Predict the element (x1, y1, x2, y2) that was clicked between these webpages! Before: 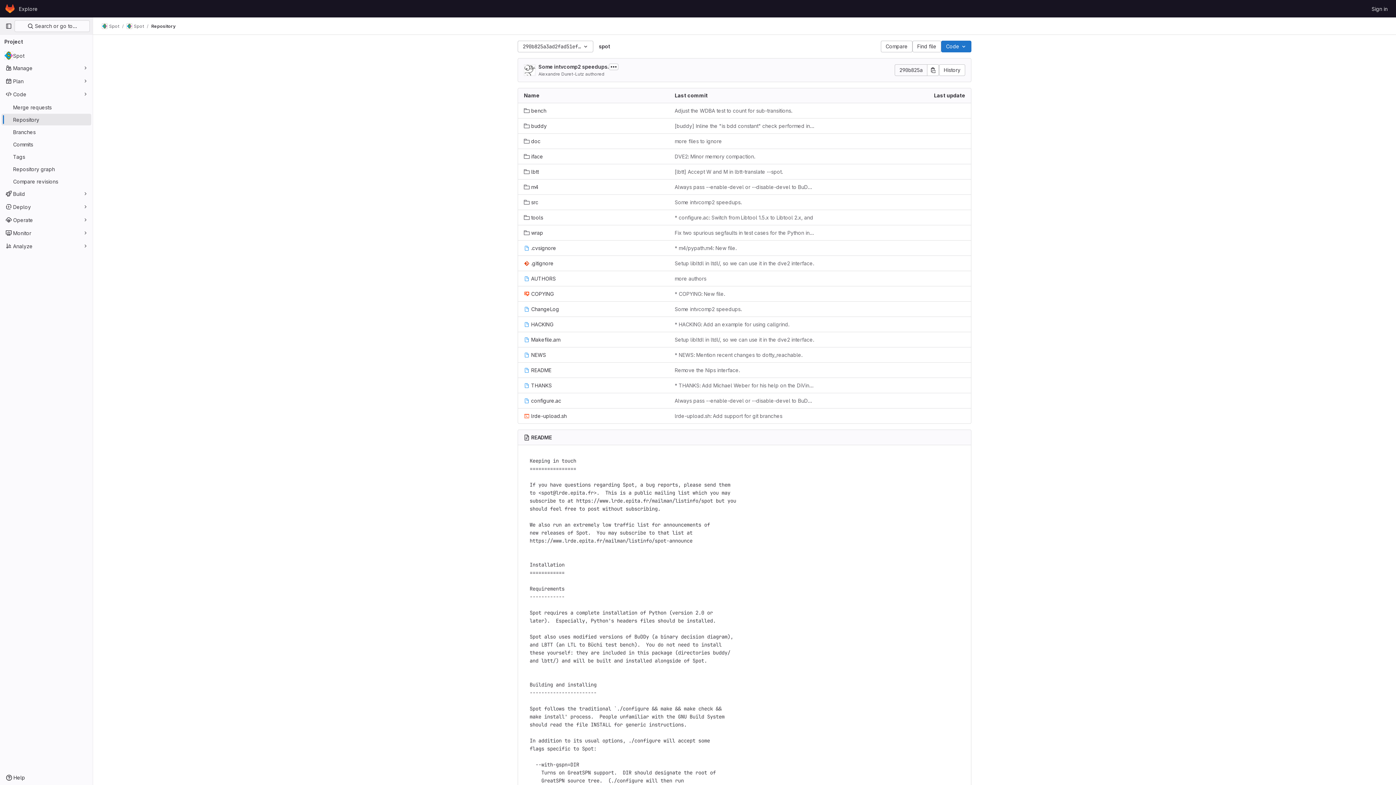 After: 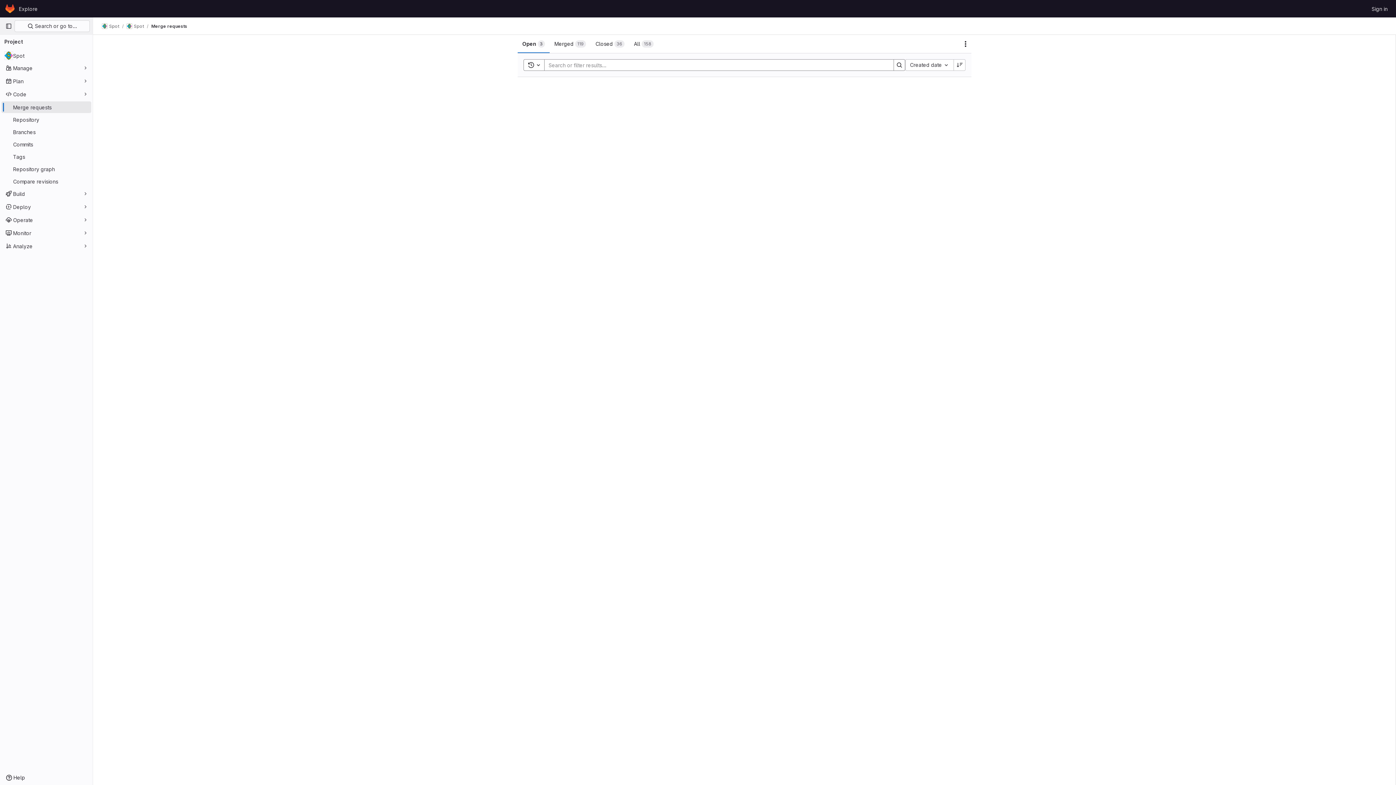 Action: label: Merge requests bbox: (1, 101, 91, 113)